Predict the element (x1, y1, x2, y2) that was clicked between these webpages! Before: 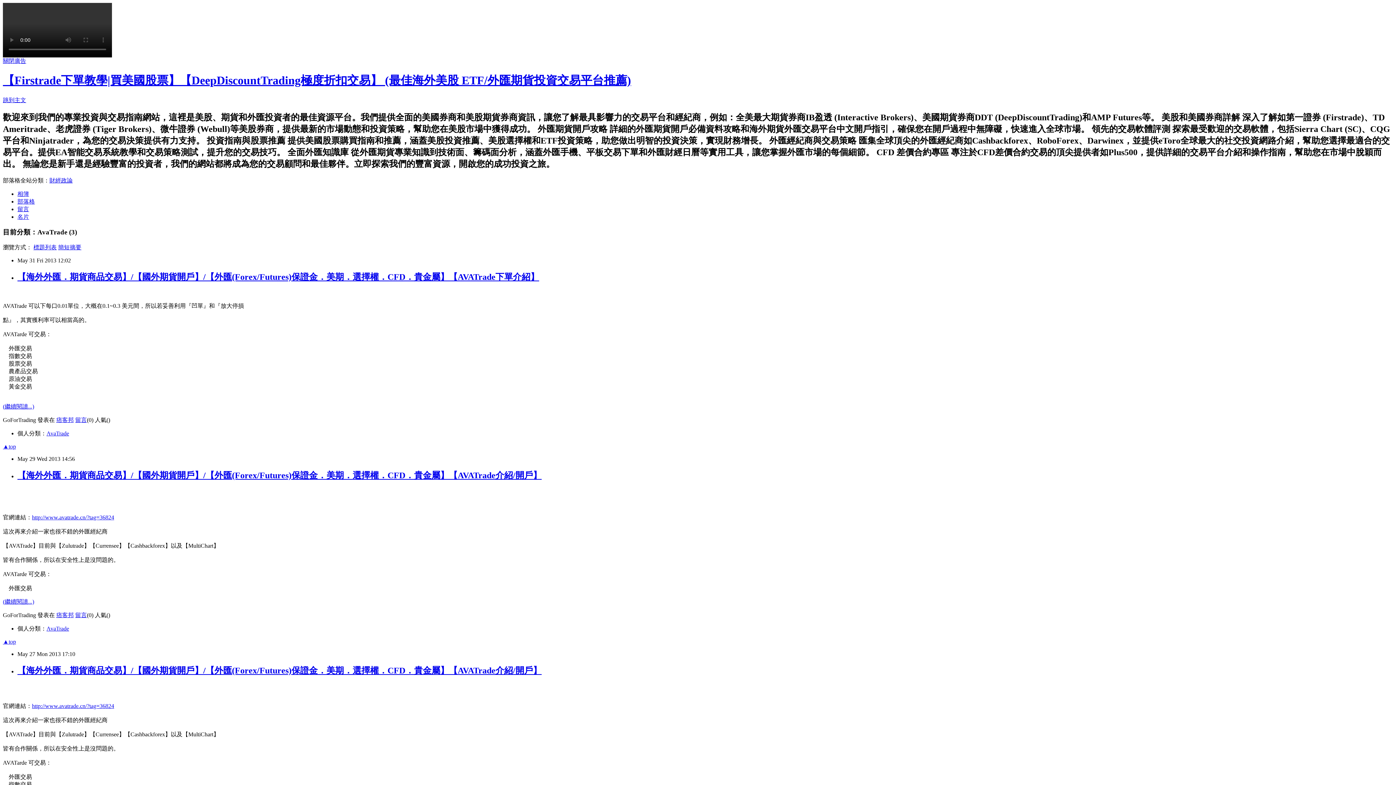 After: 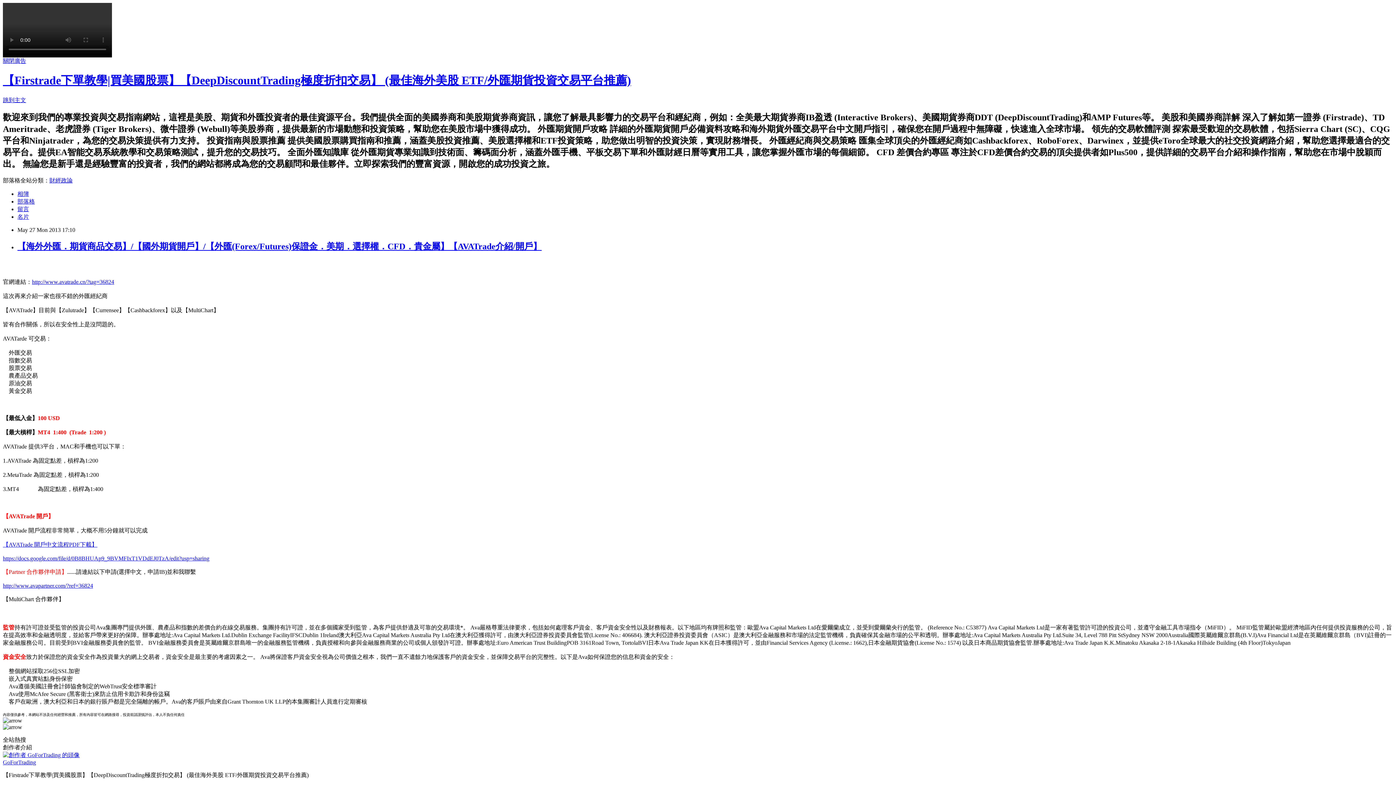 Action: bbox: (17, 666, 541, 675) label: 【海外外匯．期貨商品交易】/【國外期貨開戶】/【外匯(Forex/Futures)保證金．美期．選擇權．CFD．貴金屬】【AVATrade介紹/開戶】